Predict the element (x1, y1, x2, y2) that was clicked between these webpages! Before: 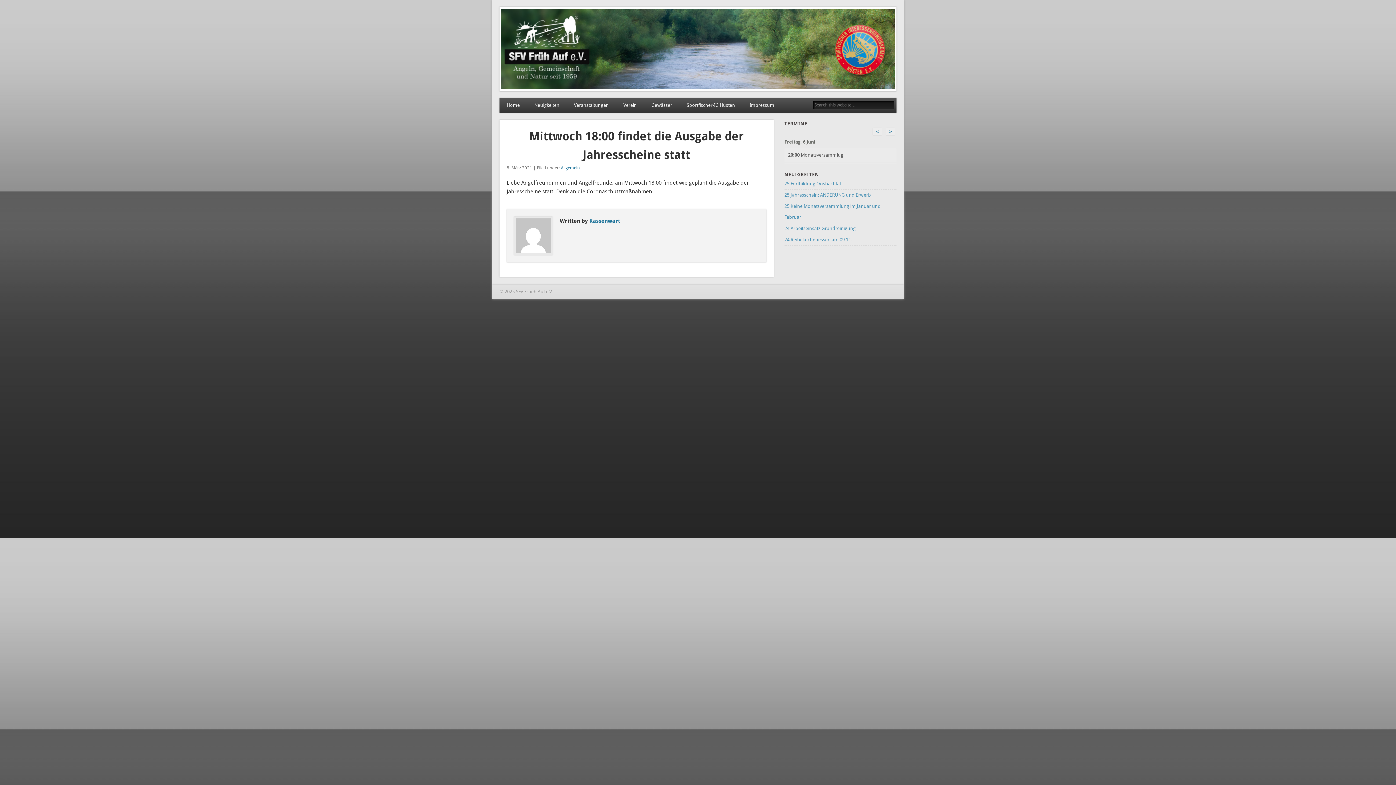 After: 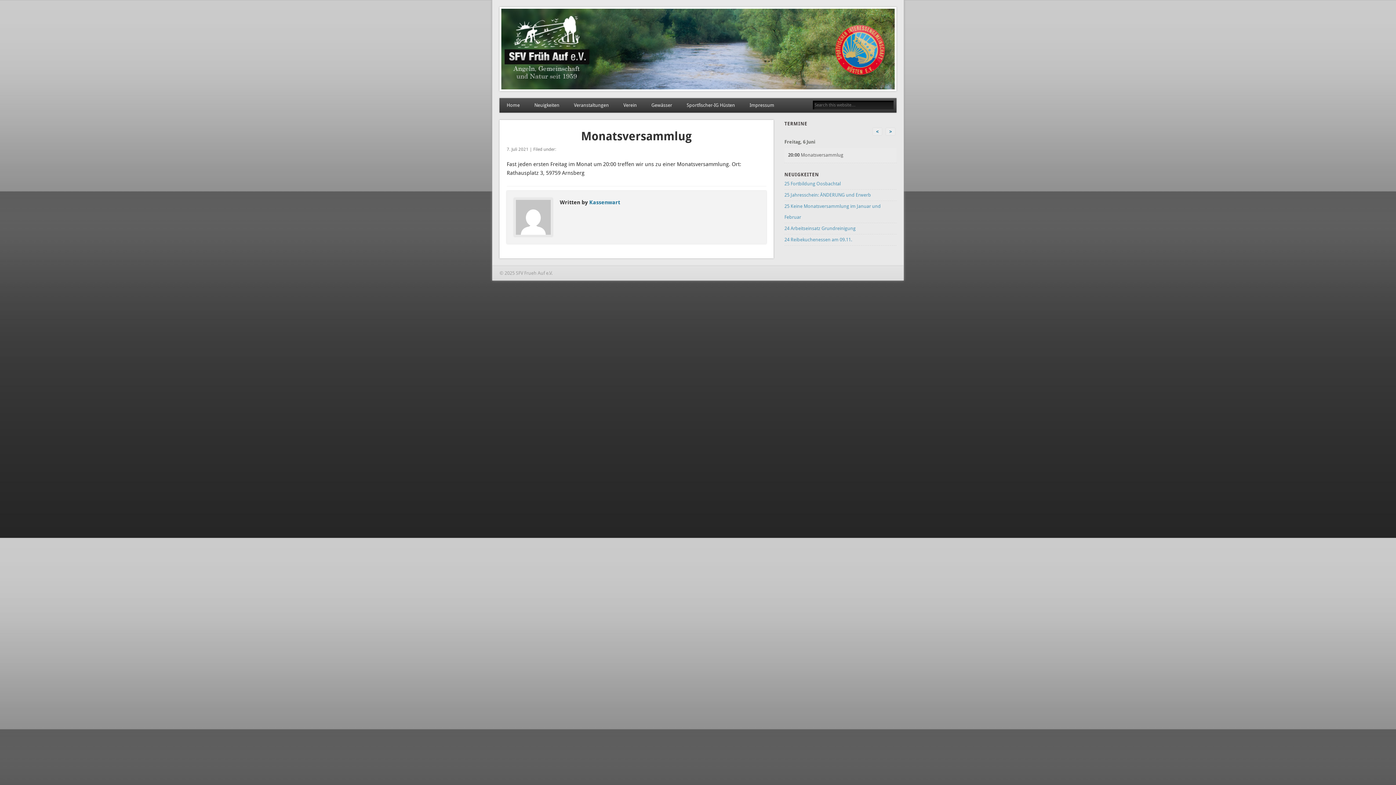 Action: bbox: (788, 149, 896, 160) label: 20:00 Monatsversammlug